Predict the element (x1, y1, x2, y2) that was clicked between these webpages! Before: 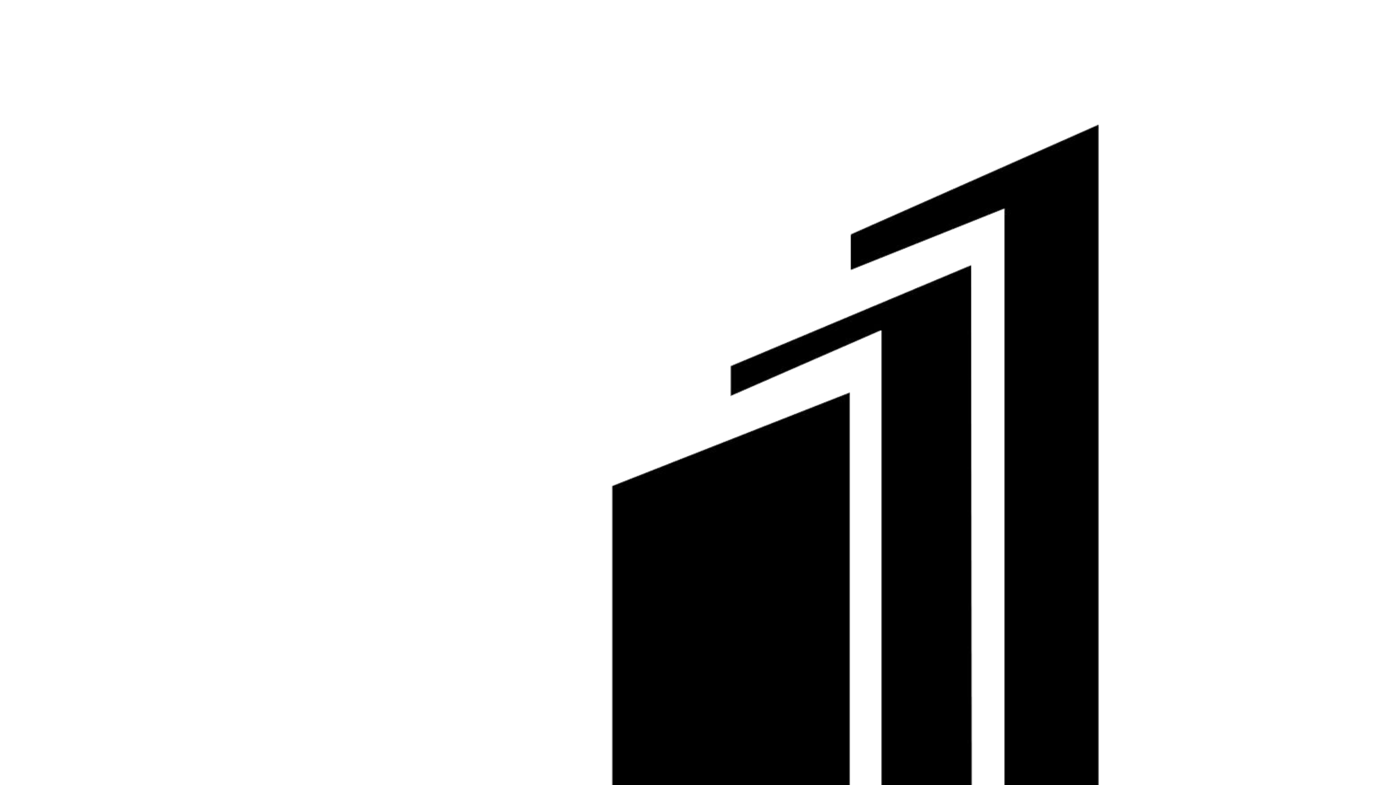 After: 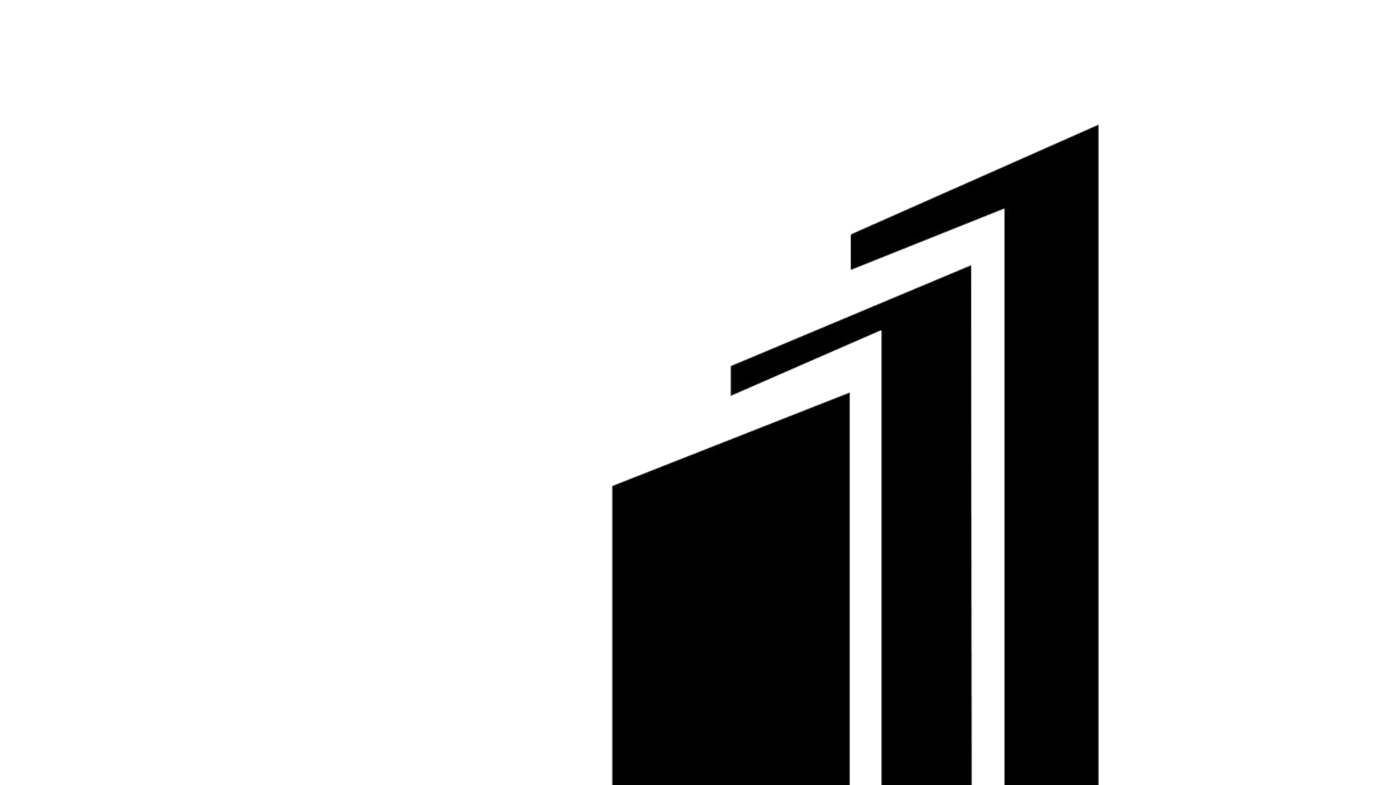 Action: bbox: (335, 526, 1396, 533)